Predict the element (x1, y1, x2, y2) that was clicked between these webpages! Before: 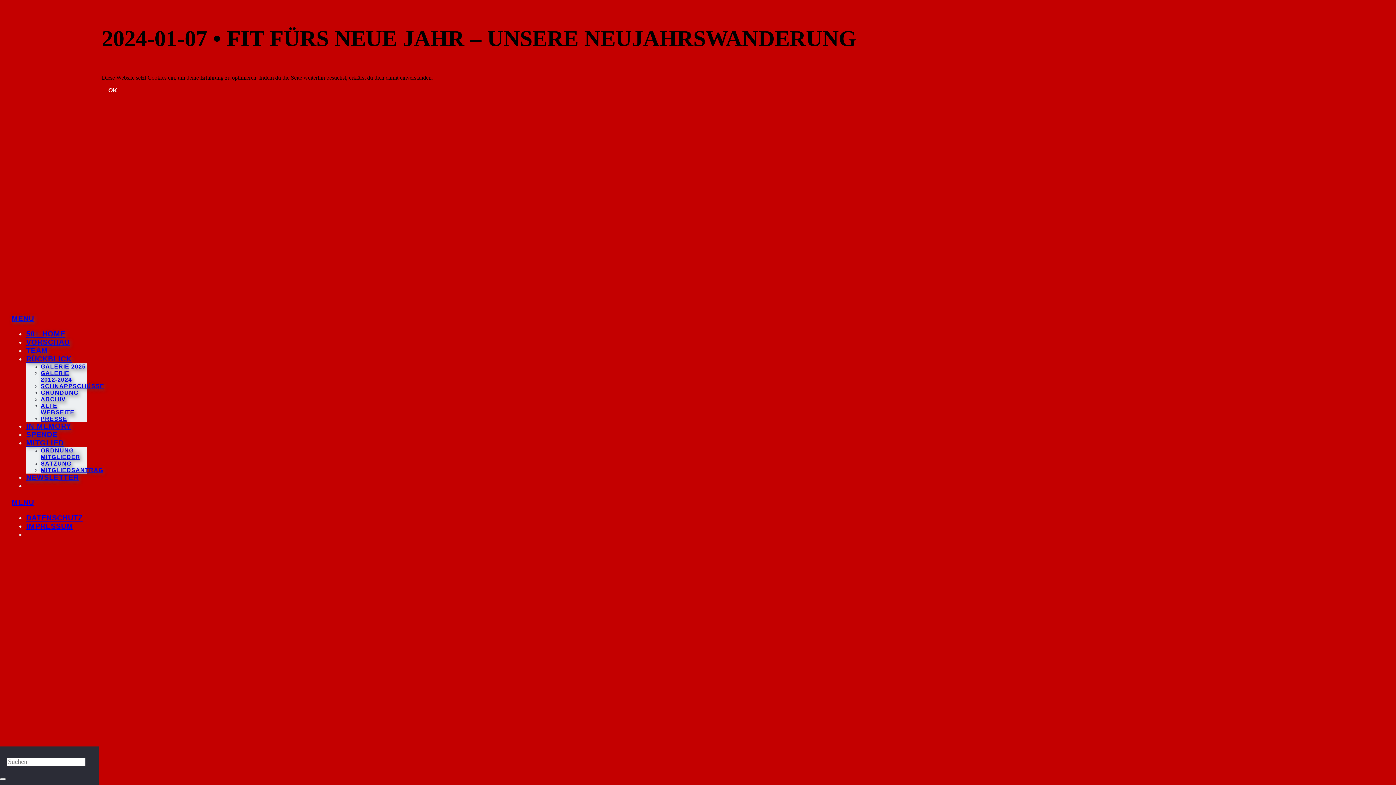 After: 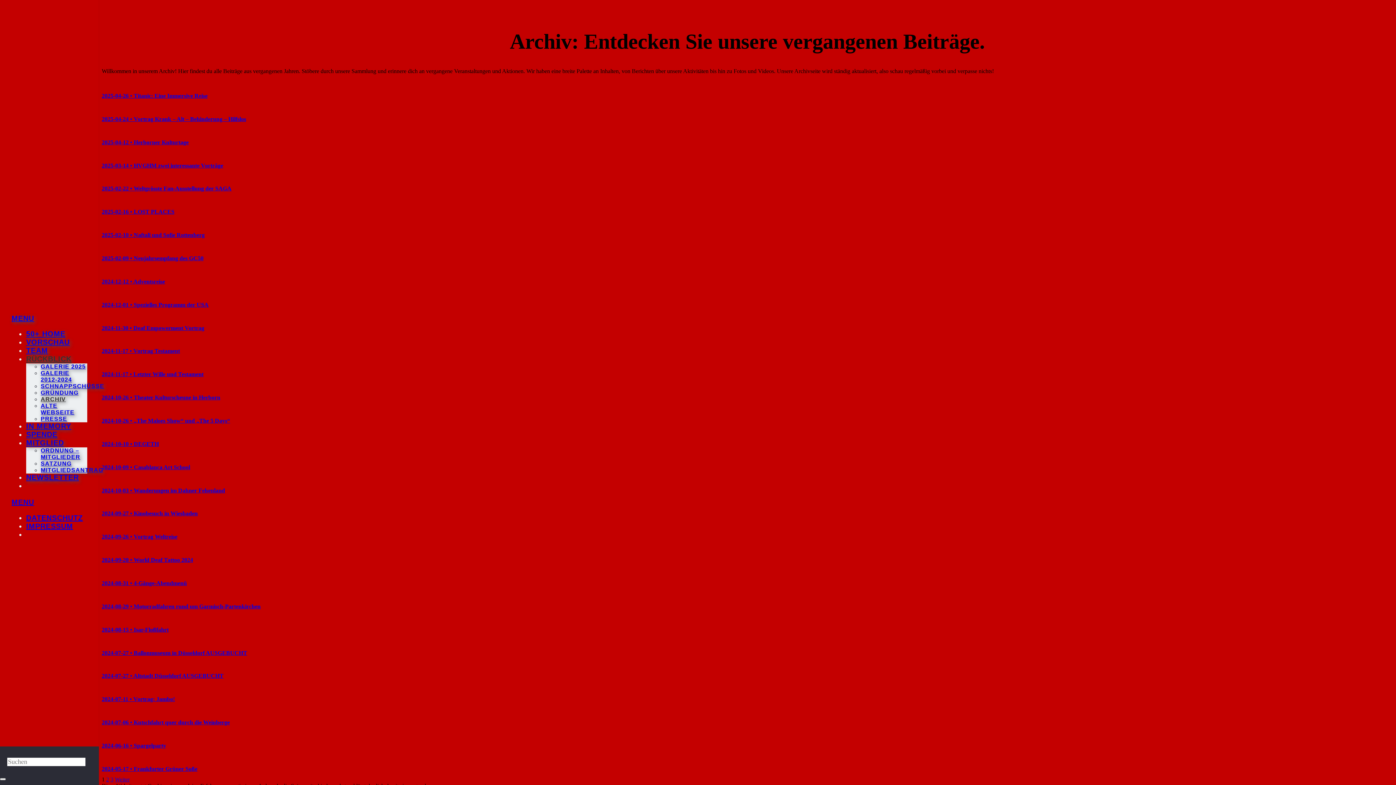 Action: bbox: (40, 396, 65, 402) label: ARCHIV